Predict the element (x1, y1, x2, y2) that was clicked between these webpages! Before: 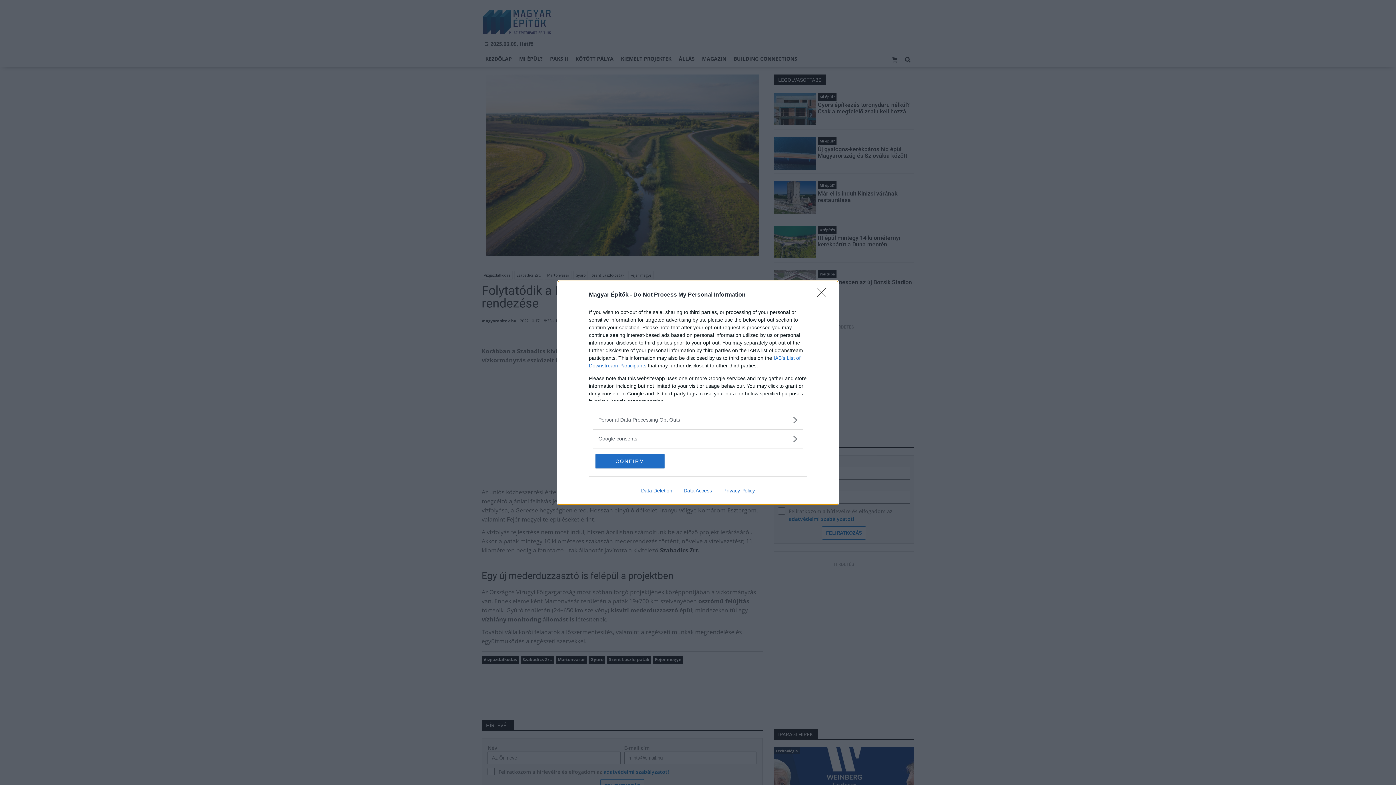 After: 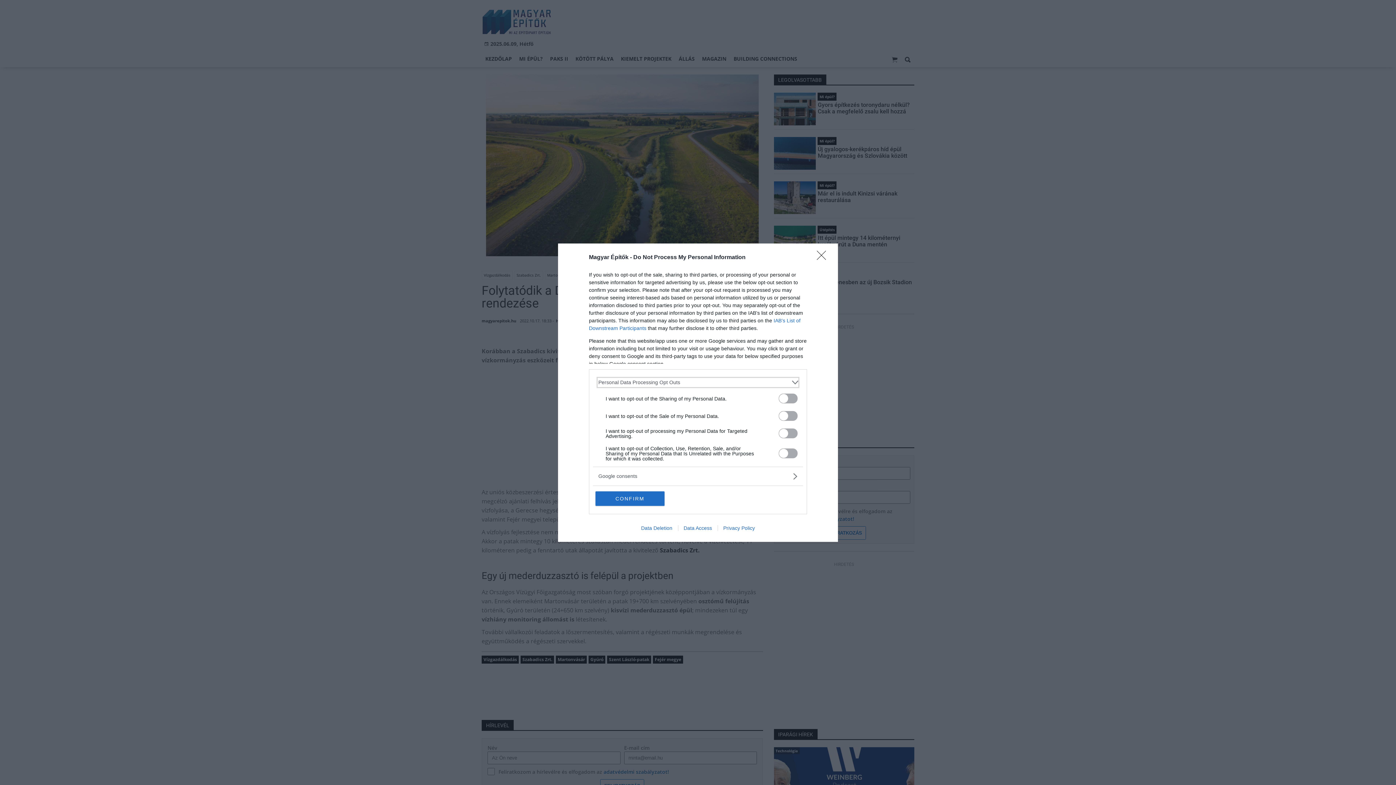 Action: bbox: (598, 416, 797, 423) label: Opt-Outs